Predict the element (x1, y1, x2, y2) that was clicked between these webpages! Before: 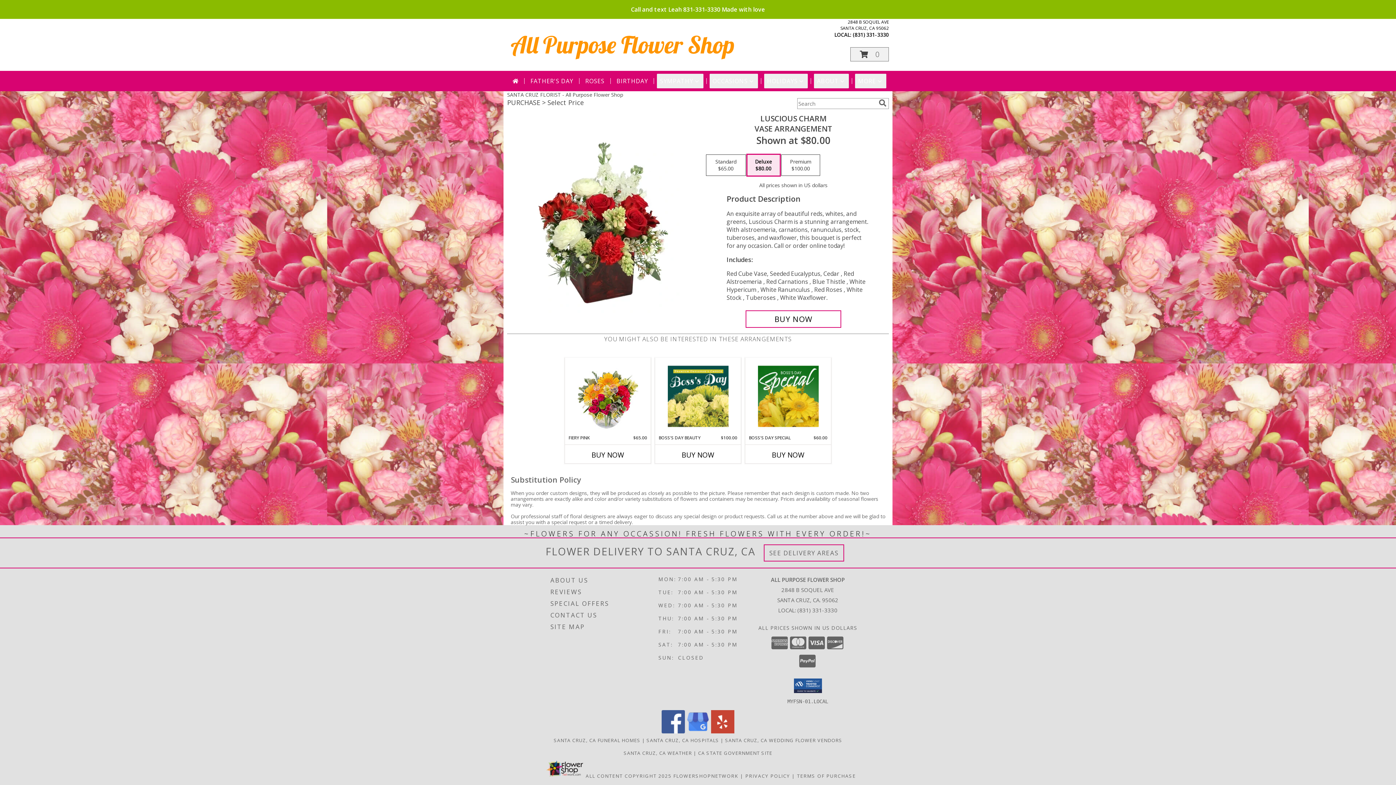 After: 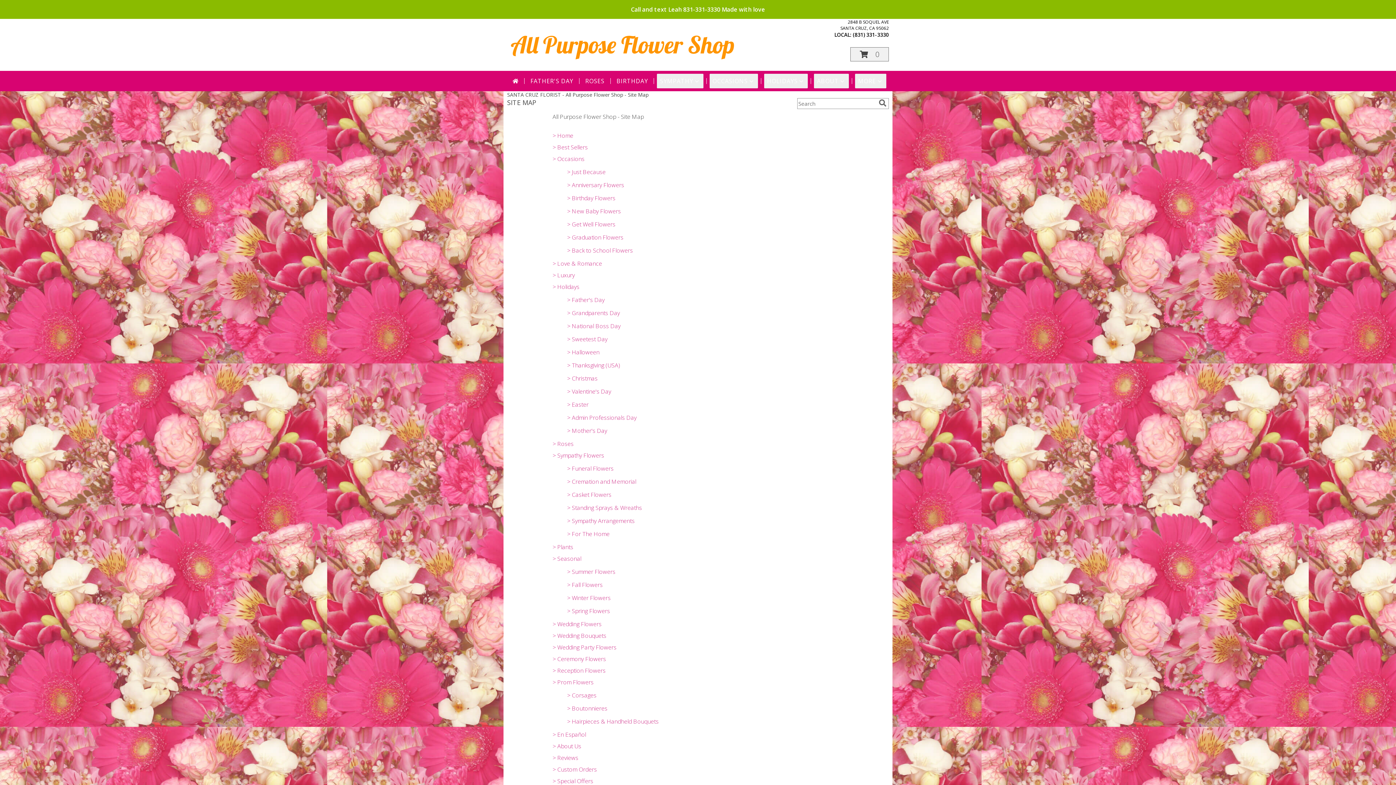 Action: label: SITE MAP bbox: (550, 621, 656, 632)